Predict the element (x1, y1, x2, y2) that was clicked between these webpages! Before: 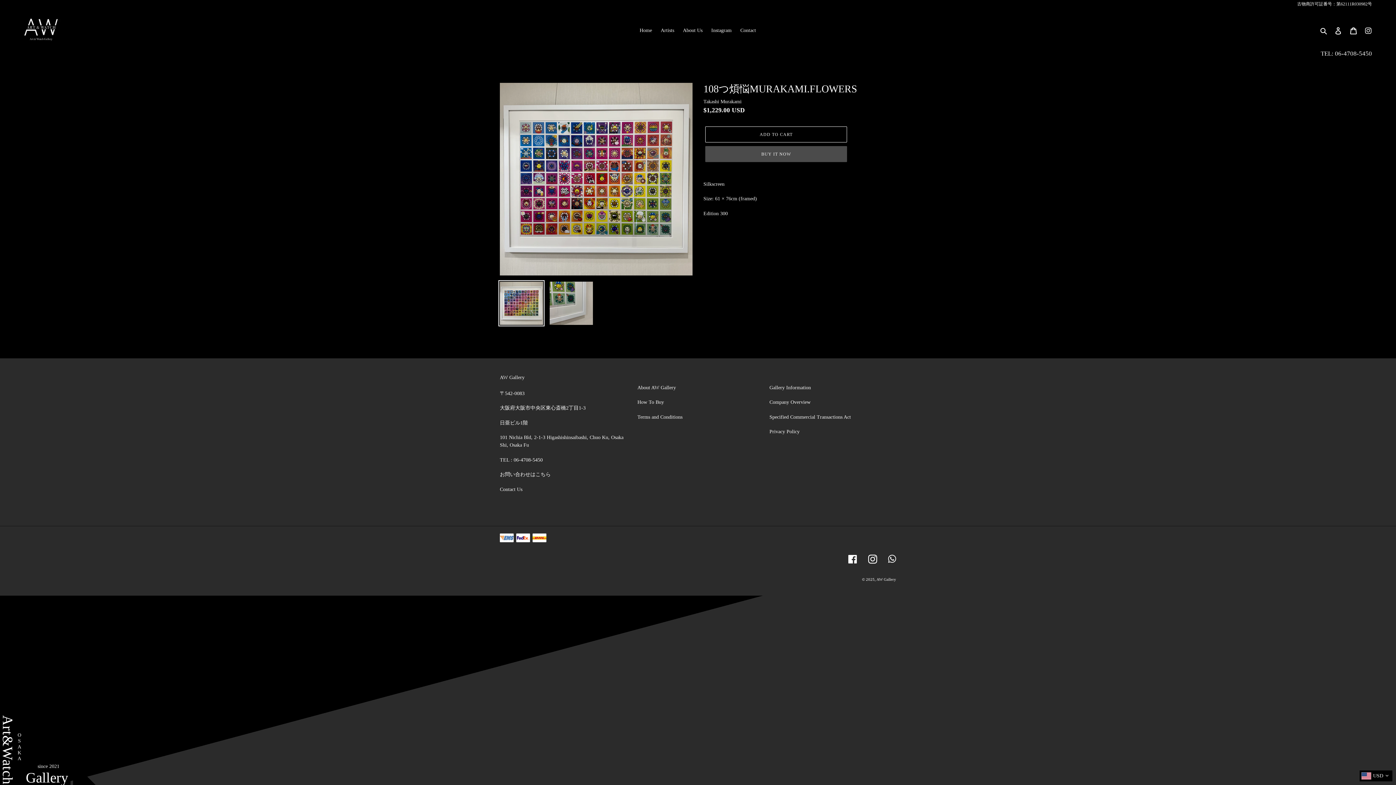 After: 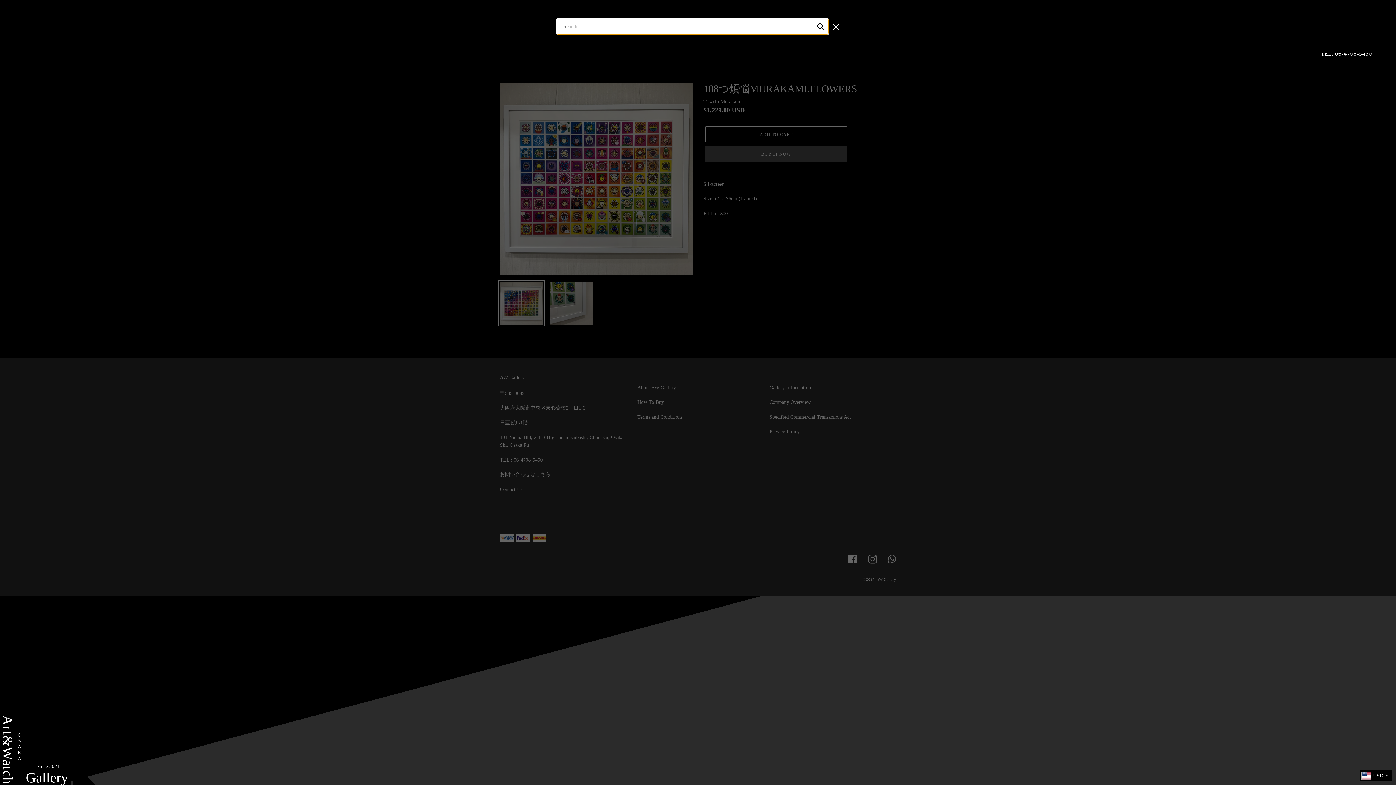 Action: bbox: (1318, 26, 1330, 34) label: Search